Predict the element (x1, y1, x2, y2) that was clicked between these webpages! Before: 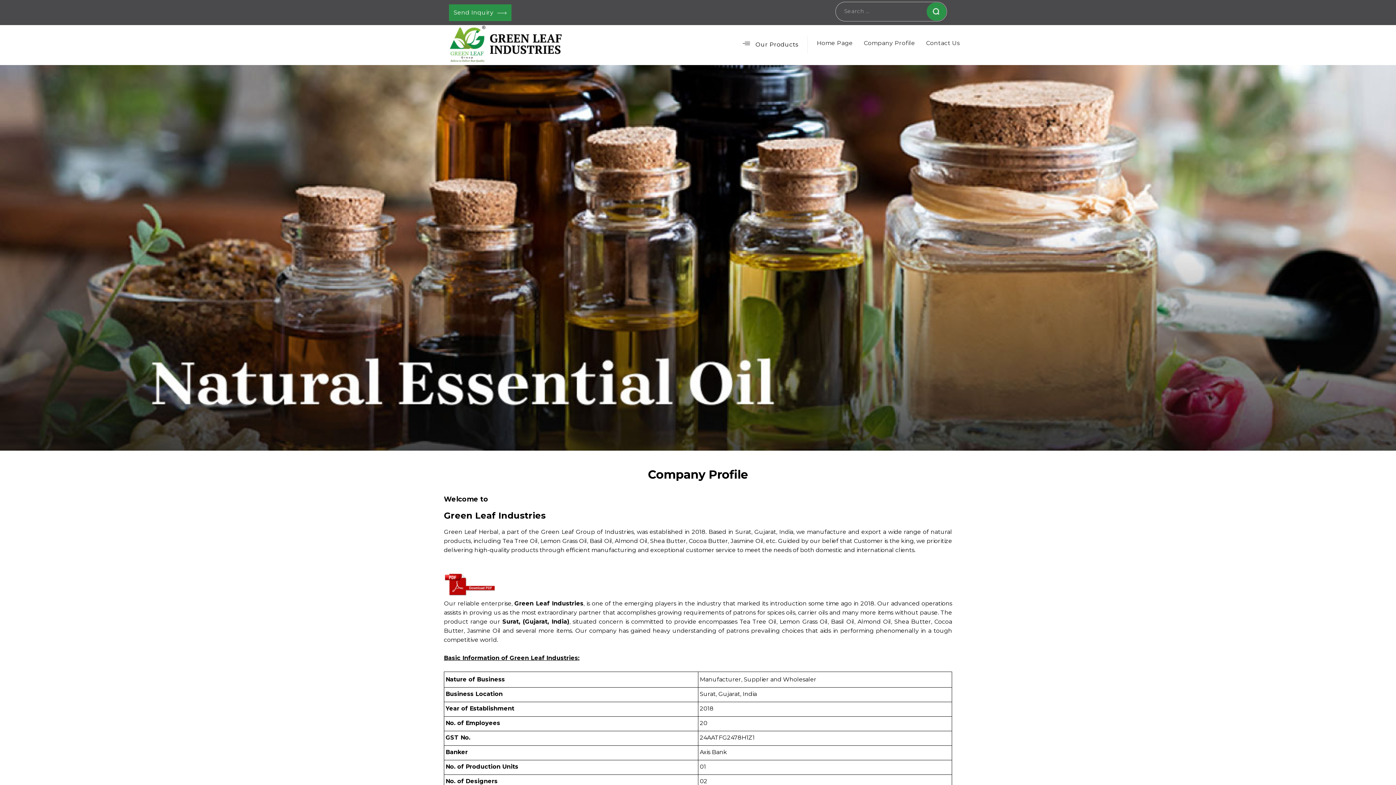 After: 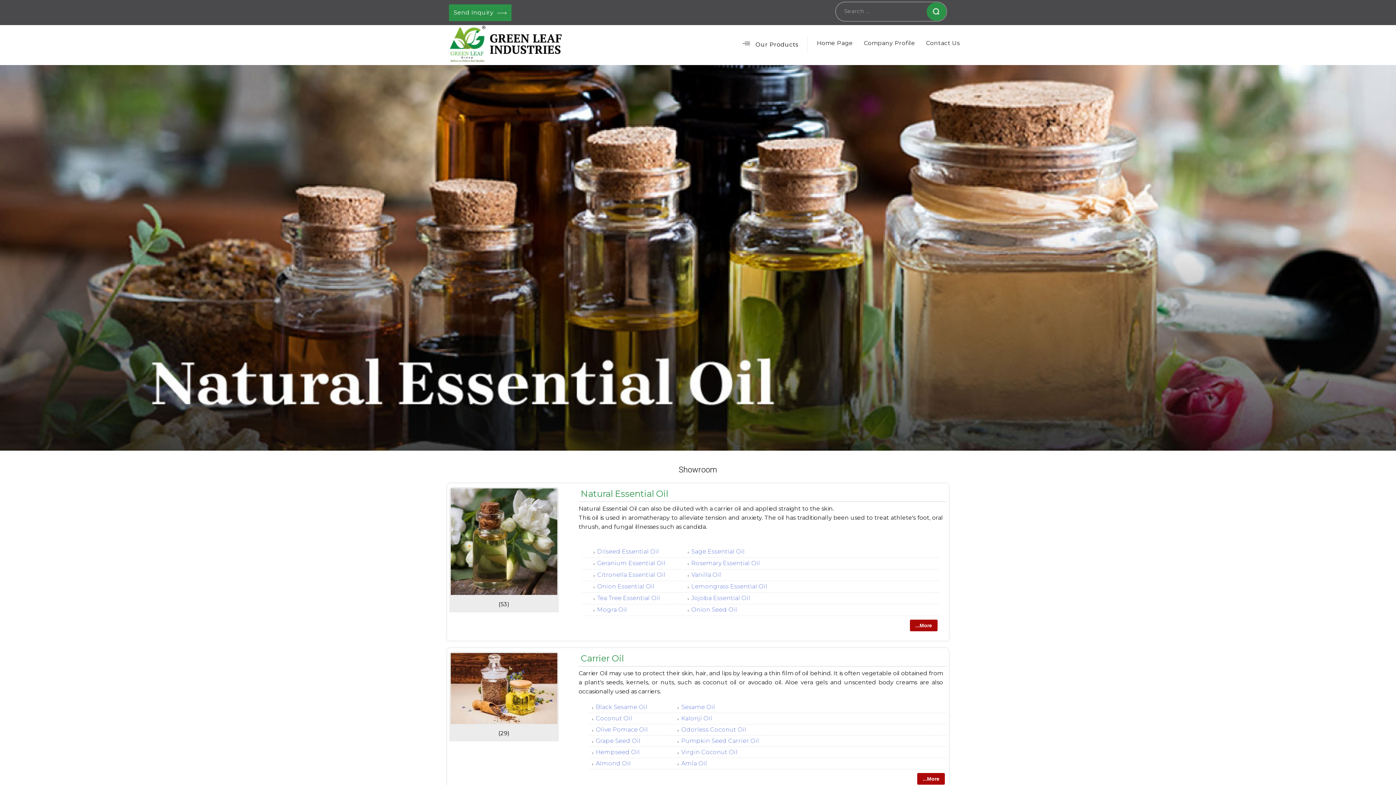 Action: label: Our Products bbox: (735, 36, 807, 53)